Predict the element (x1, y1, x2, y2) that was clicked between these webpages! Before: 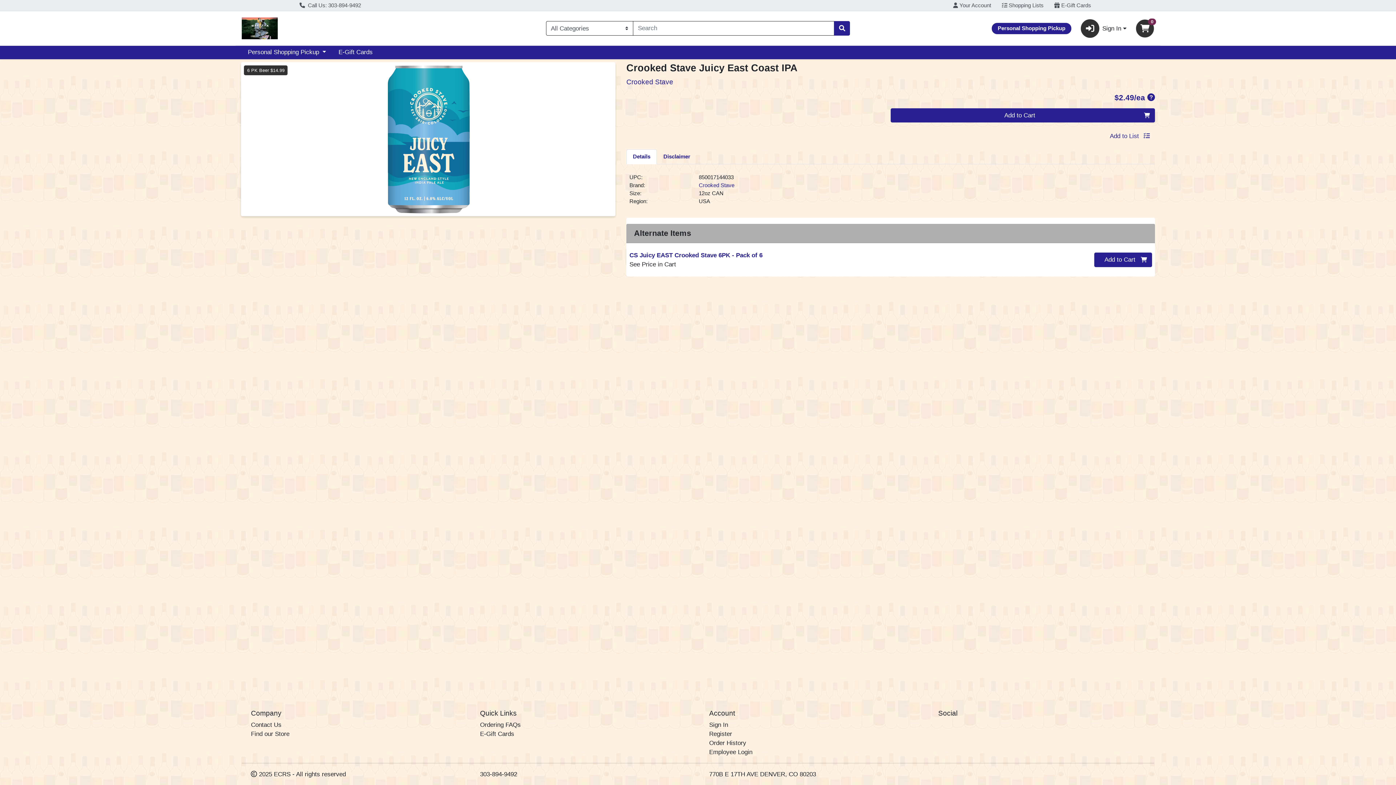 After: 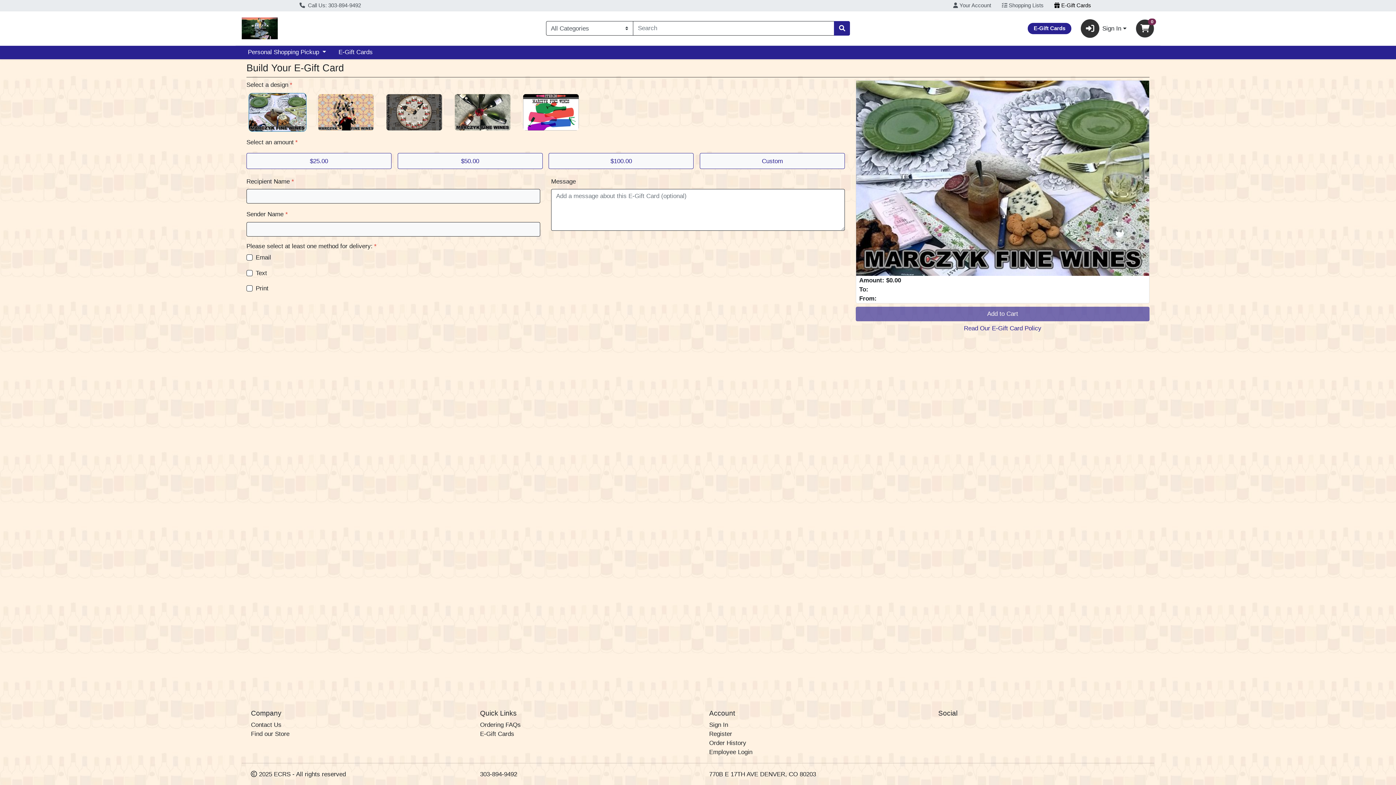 Action: bbox: (1049, 0, 1096, 11) label:  E-Gift Cards